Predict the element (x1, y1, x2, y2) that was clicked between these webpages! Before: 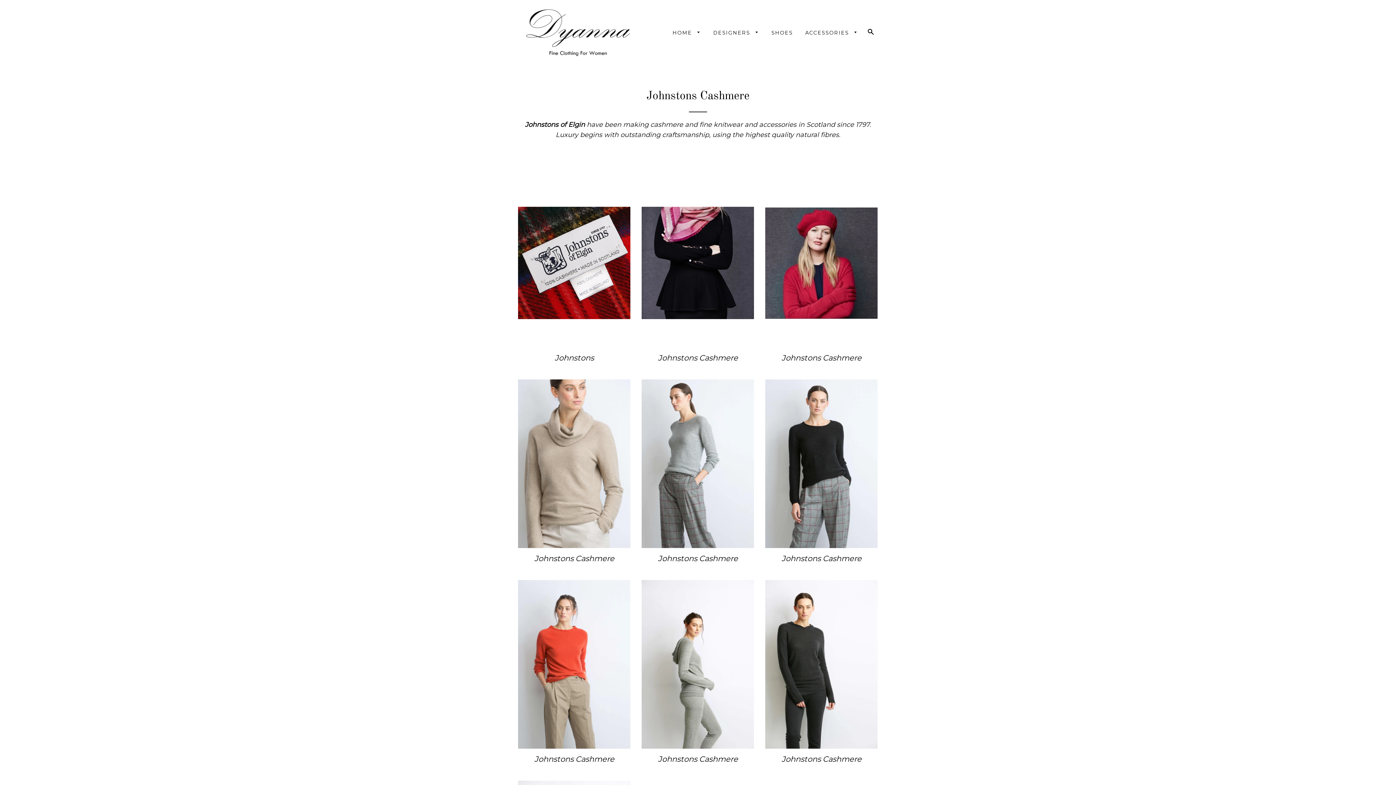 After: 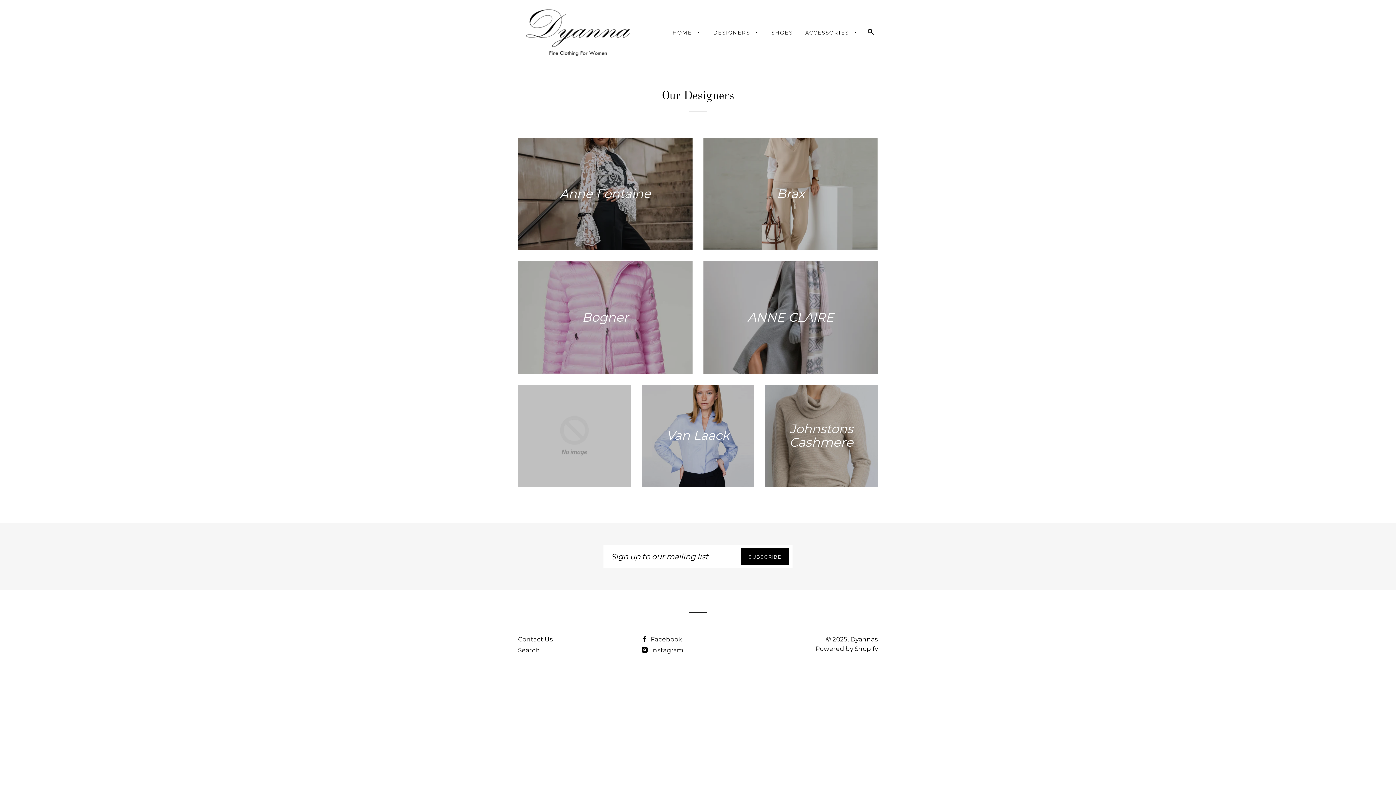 Action: bbox: (707, 23, 764, 42) label: DESIGNERS 